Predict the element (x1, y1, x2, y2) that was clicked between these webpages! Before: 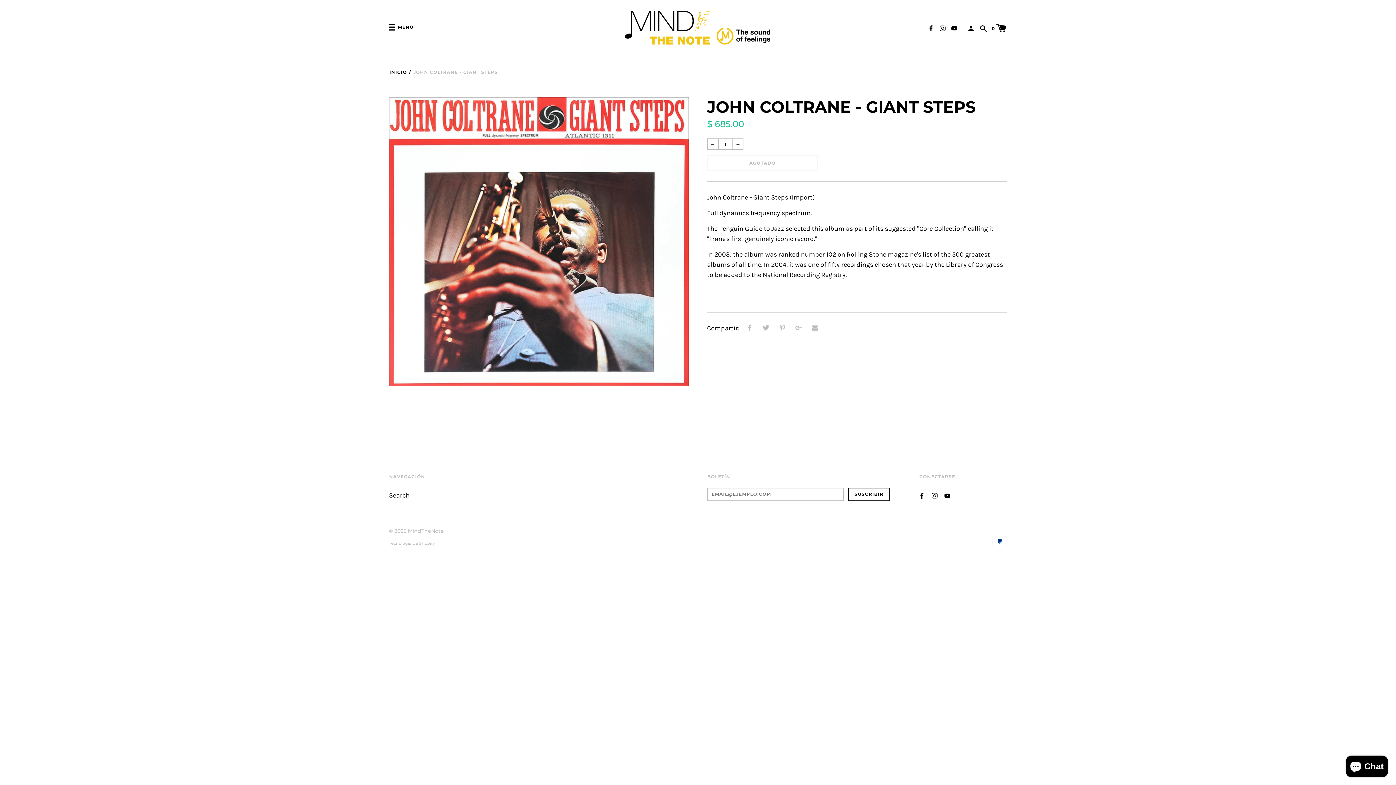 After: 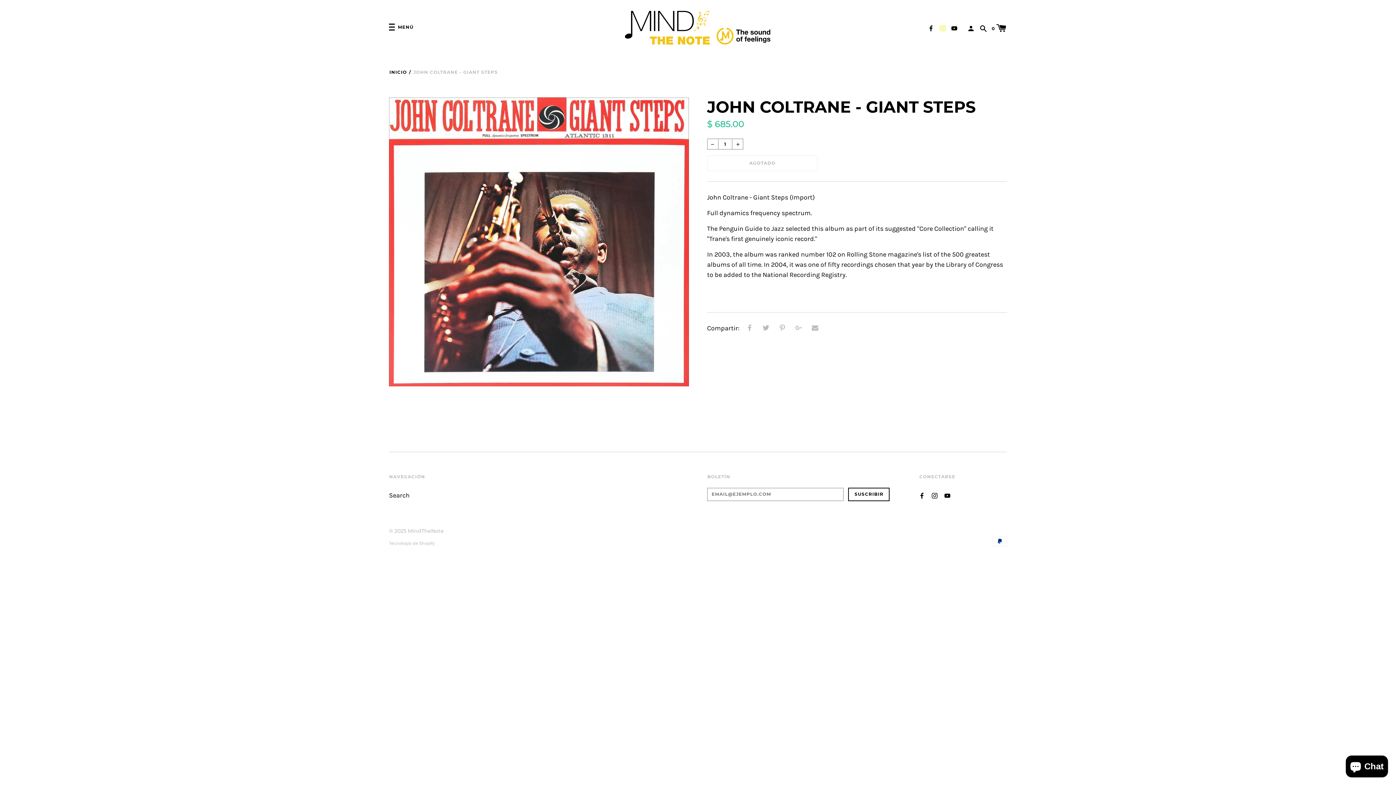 Action: bbox: (940, 24, 945, 31)